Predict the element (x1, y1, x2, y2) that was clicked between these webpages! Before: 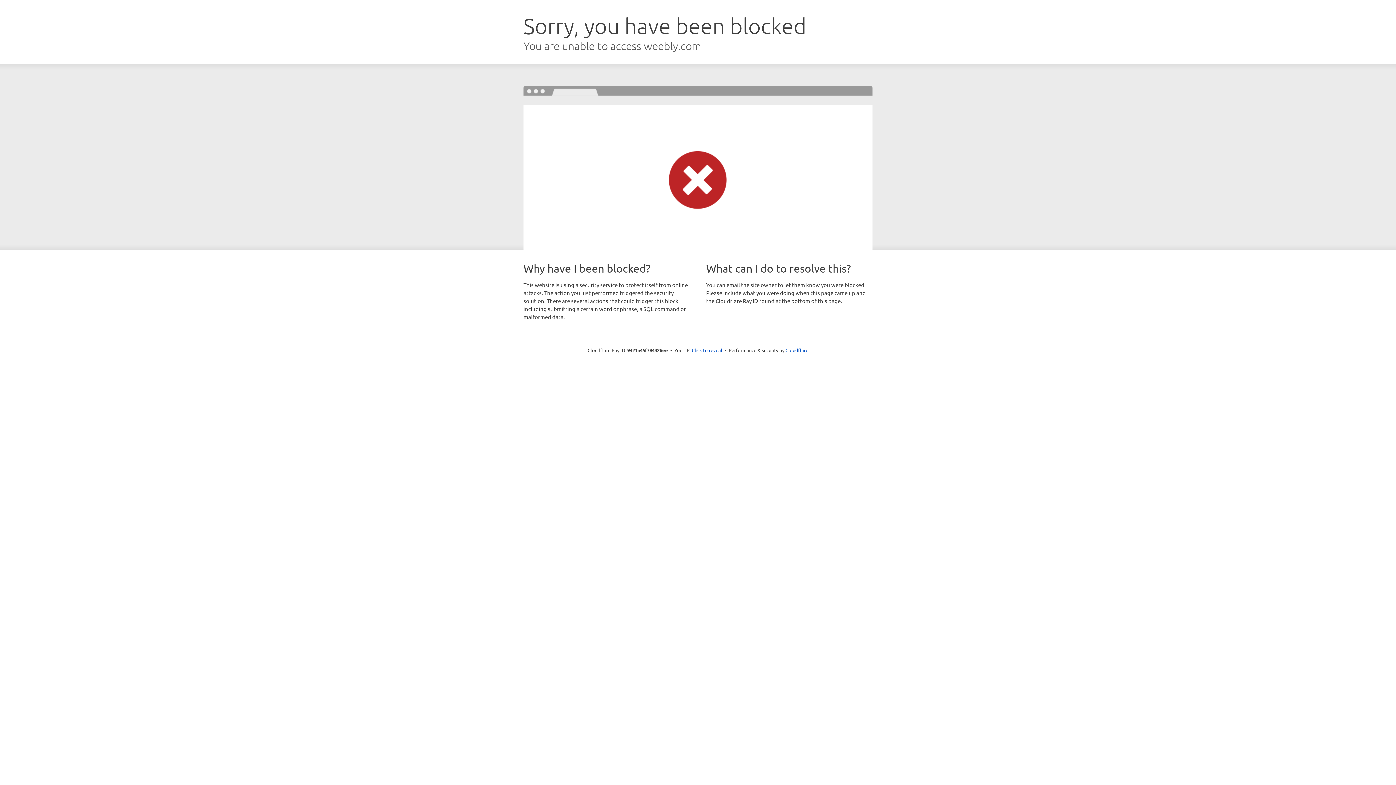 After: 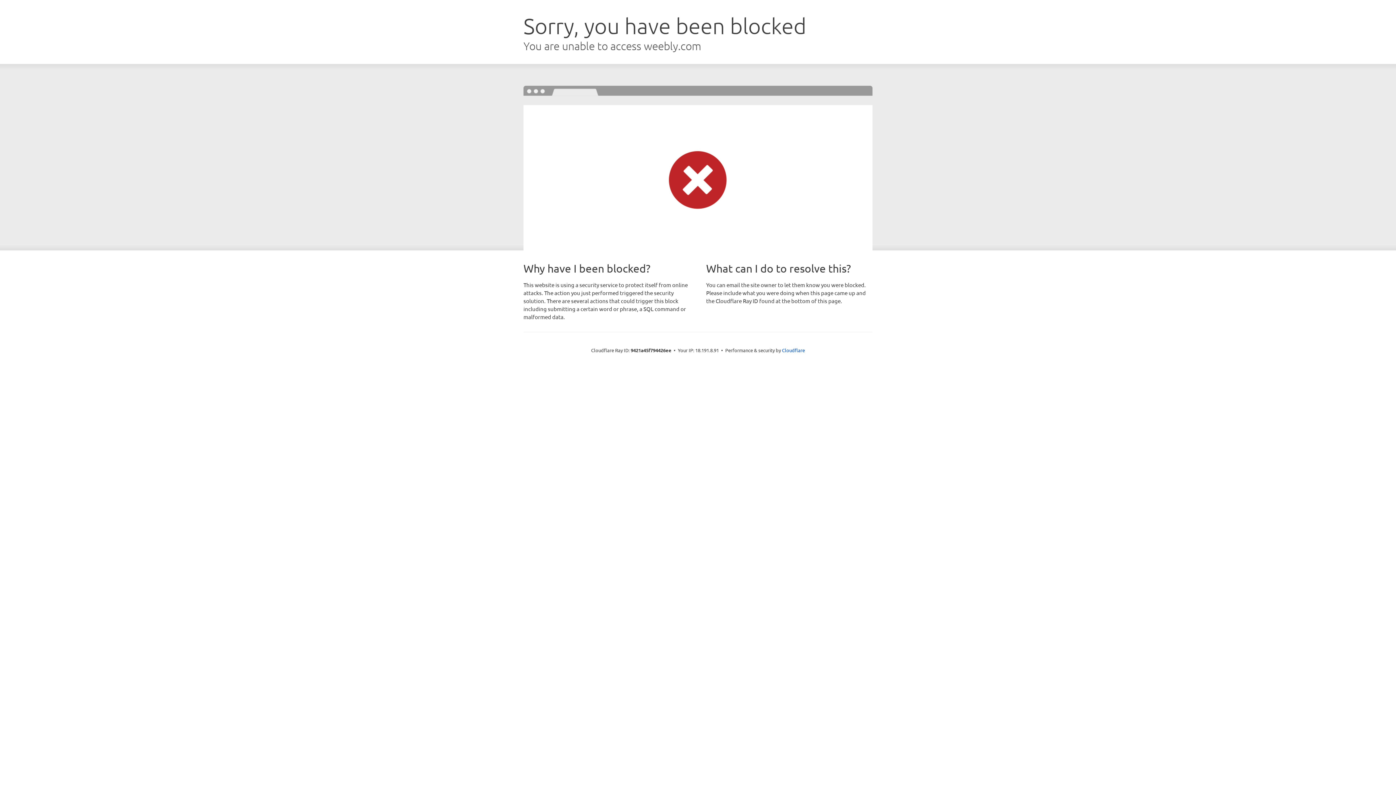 Action: label: Click to reveal bbox: (692, 346, 722, 353)